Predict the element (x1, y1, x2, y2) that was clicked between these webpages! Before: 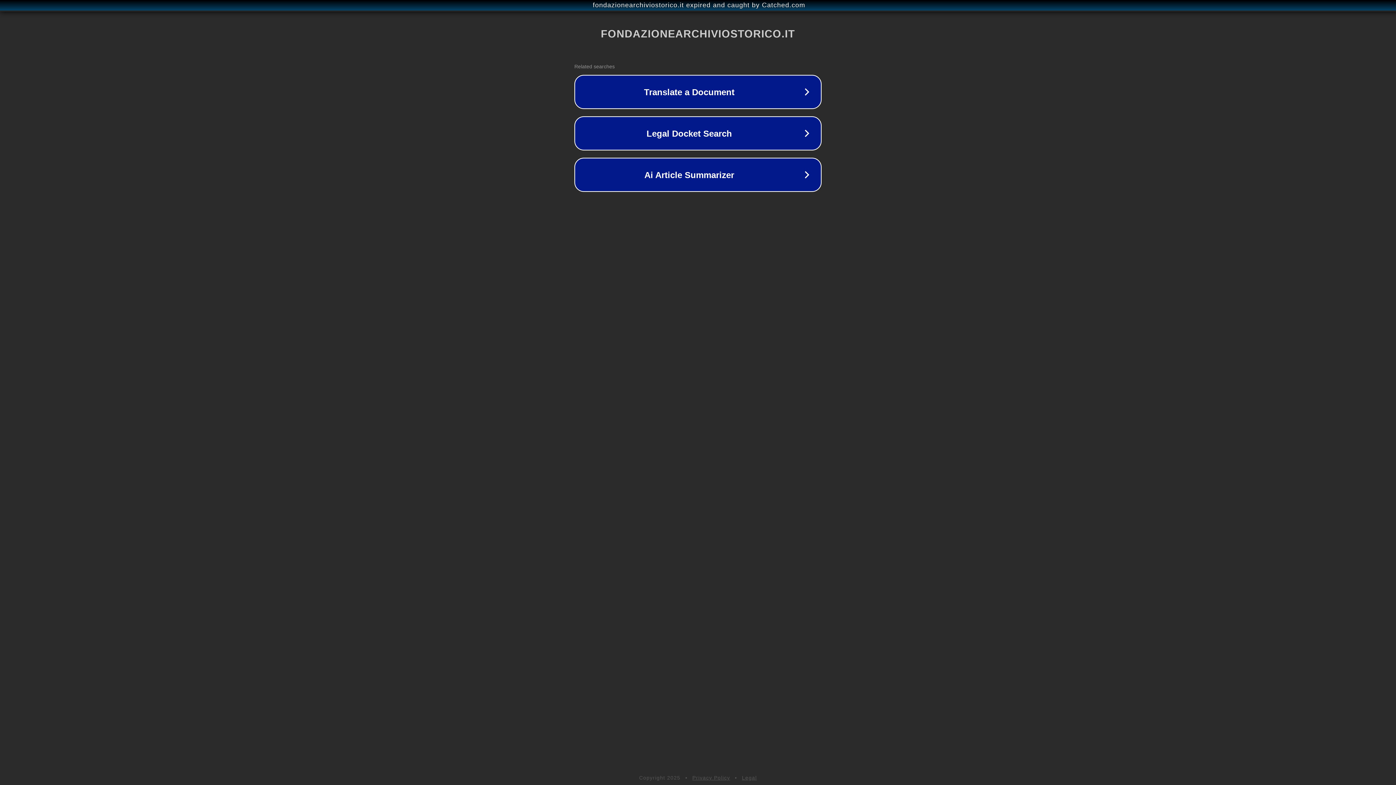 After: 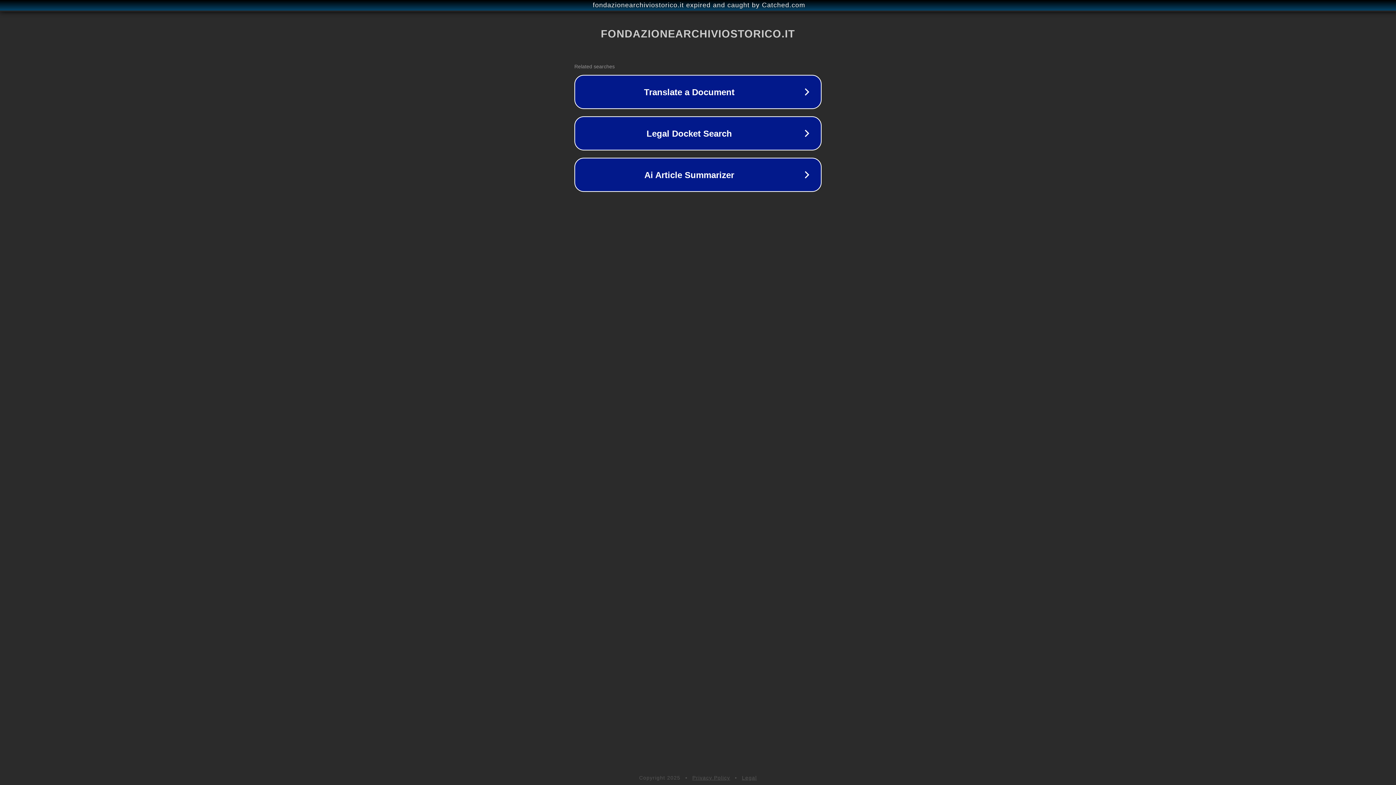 Action: bbox: (692, 775, 730, 781) label: Privacy Policy